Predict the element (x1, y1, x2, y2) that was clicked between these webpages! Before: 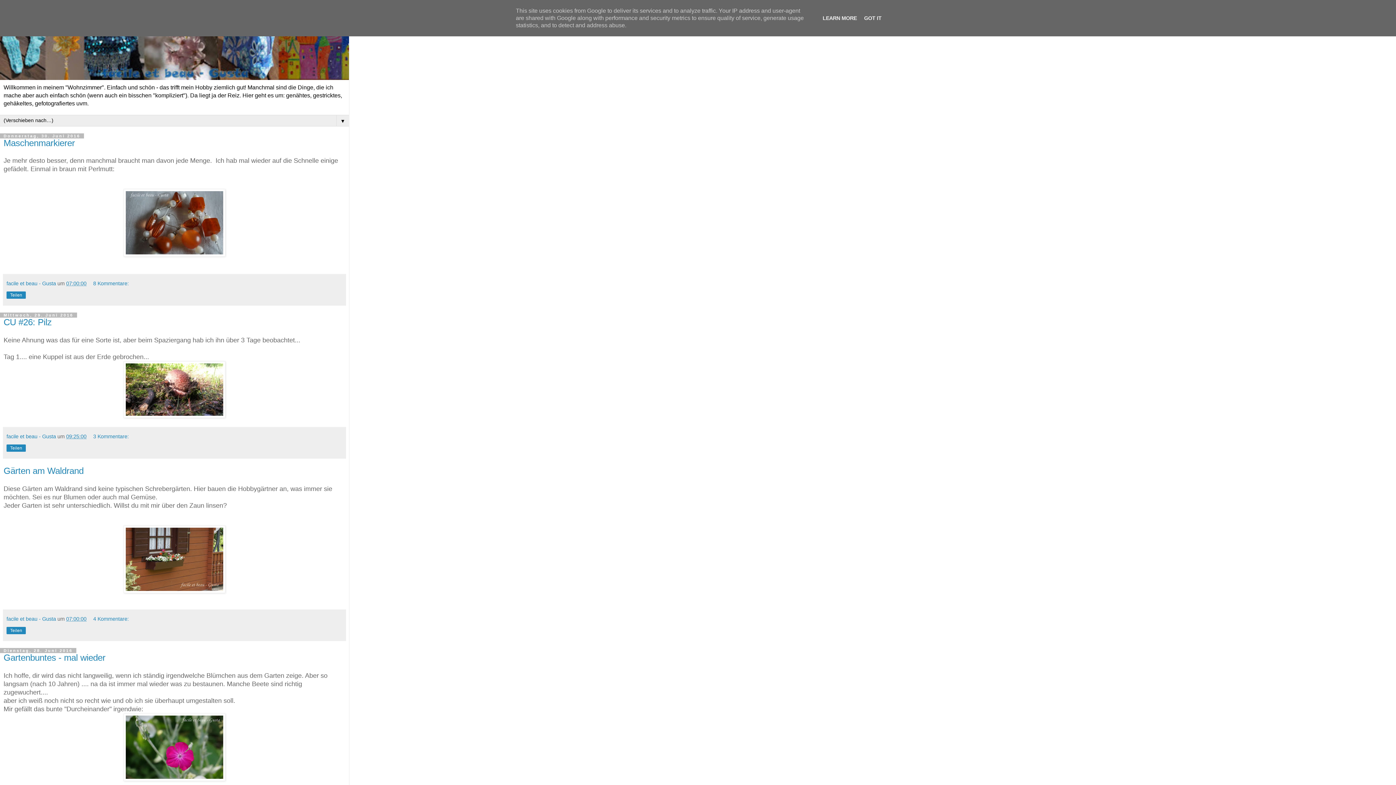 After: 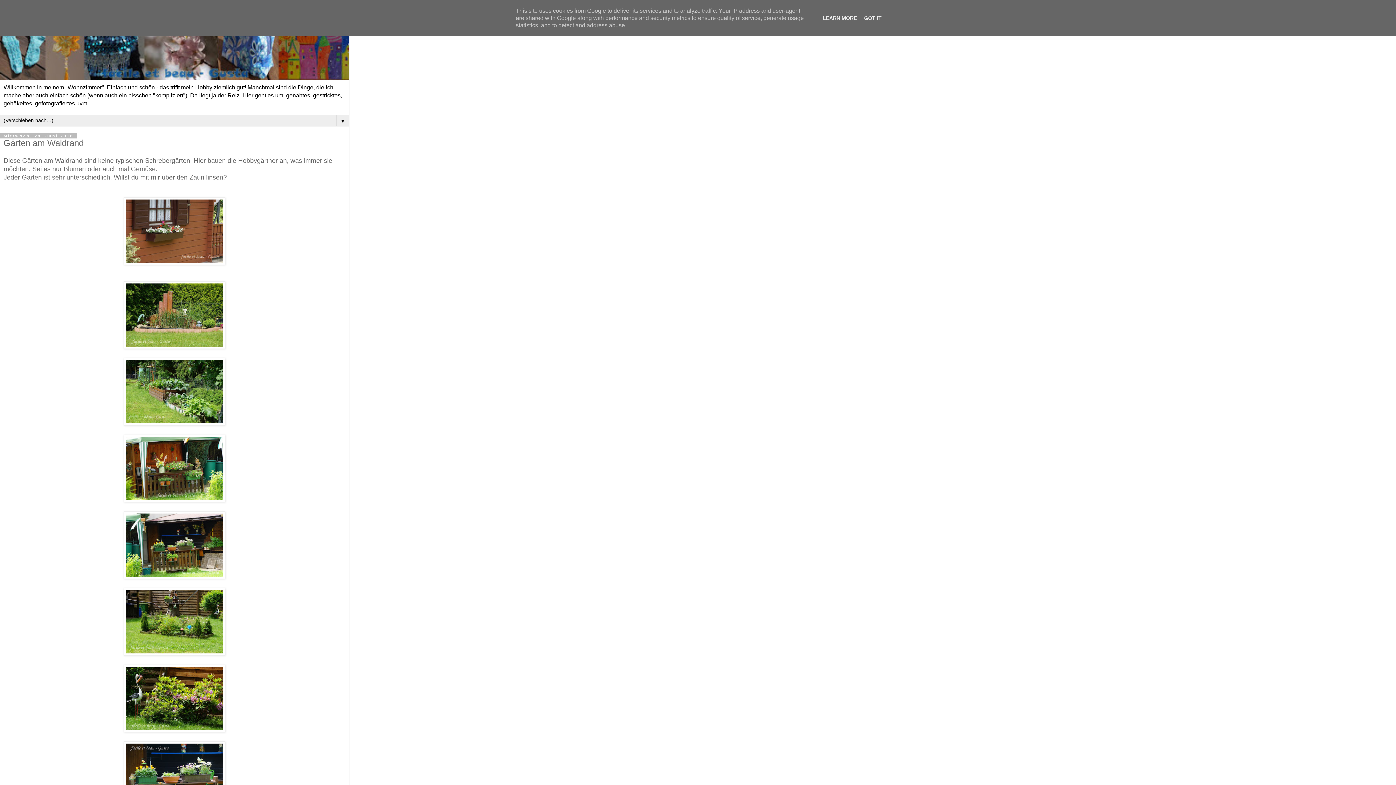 Action: bbox: (3, 466, 83, 476) label: Gärten am Waldrand